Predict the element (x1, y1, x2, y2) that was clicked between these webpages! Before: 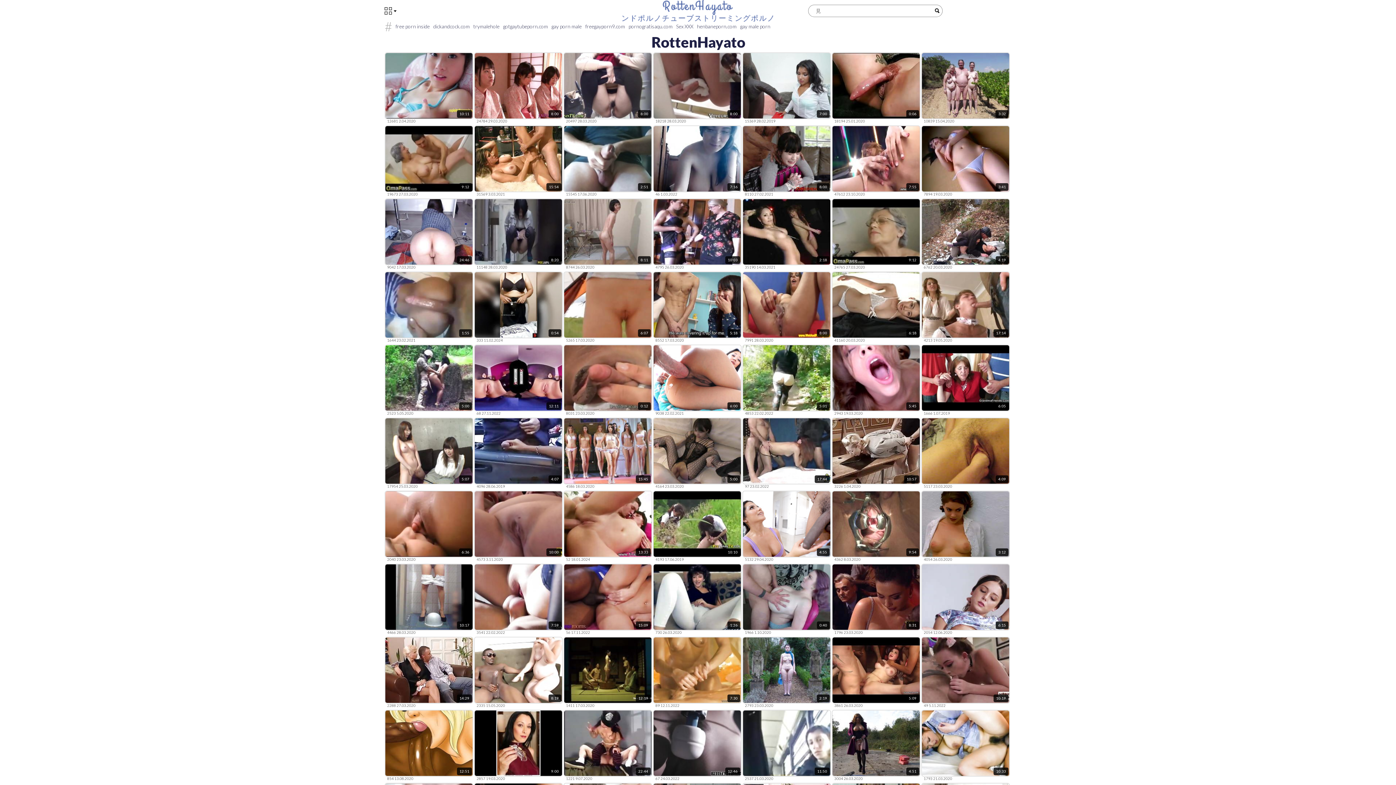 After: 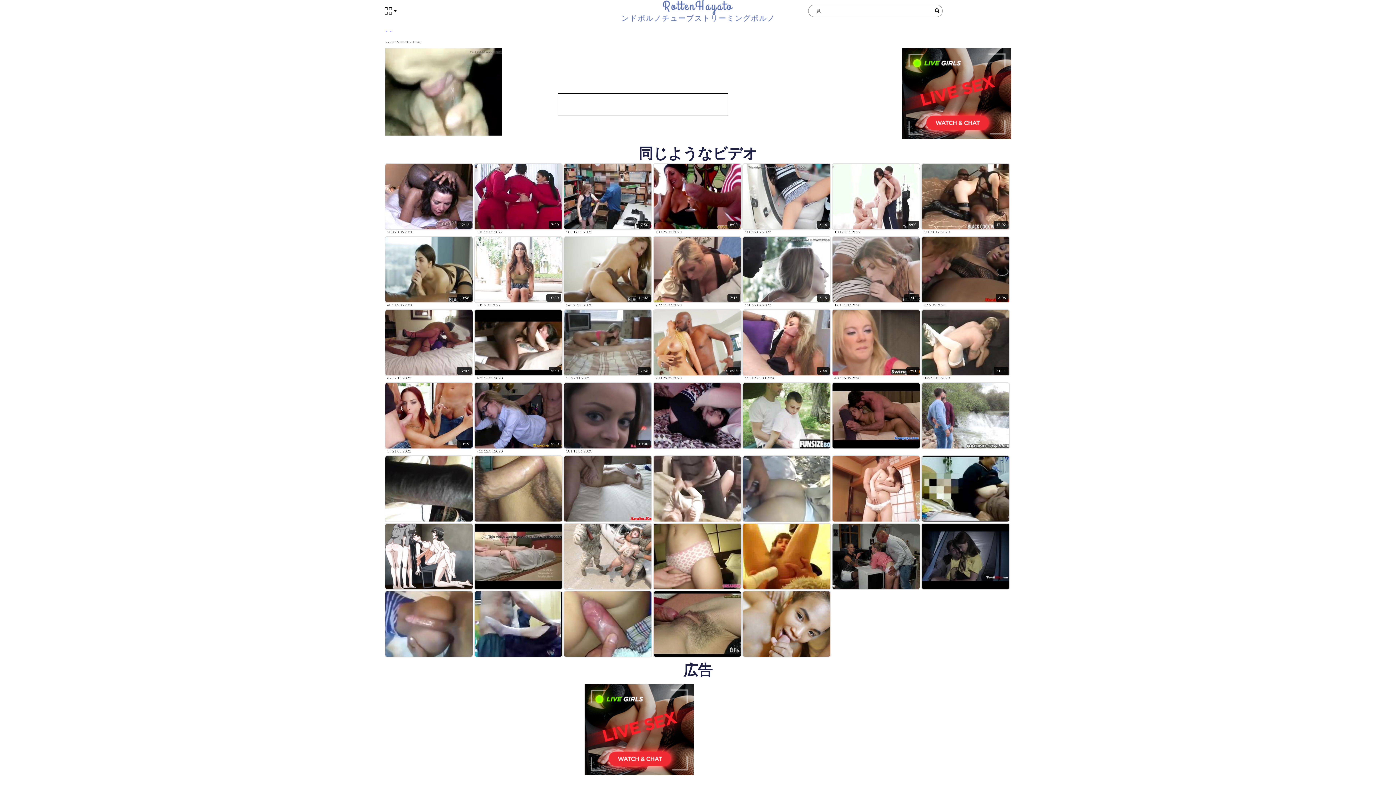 Action: bbox: (832, 345, 920, 416) label: 5:45
2943 19.03.2020